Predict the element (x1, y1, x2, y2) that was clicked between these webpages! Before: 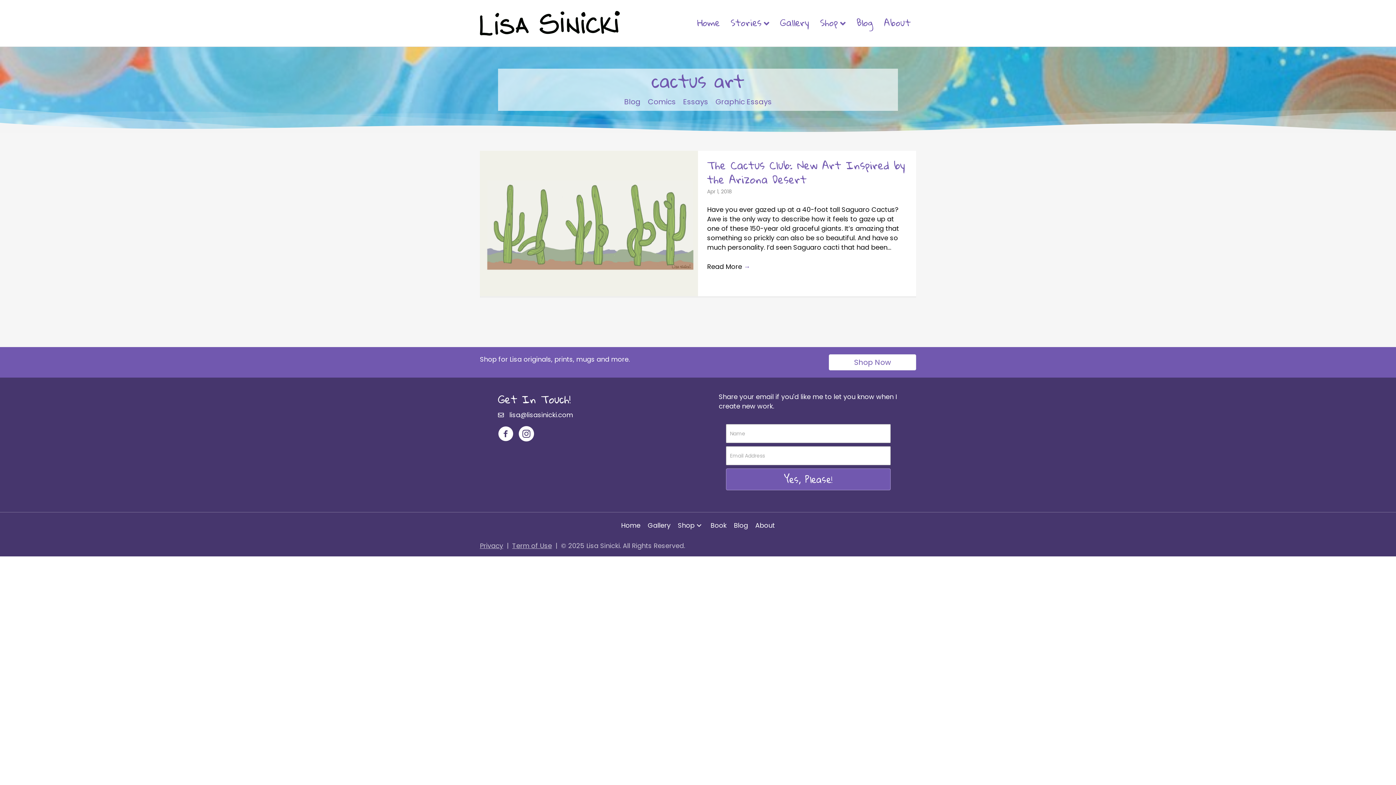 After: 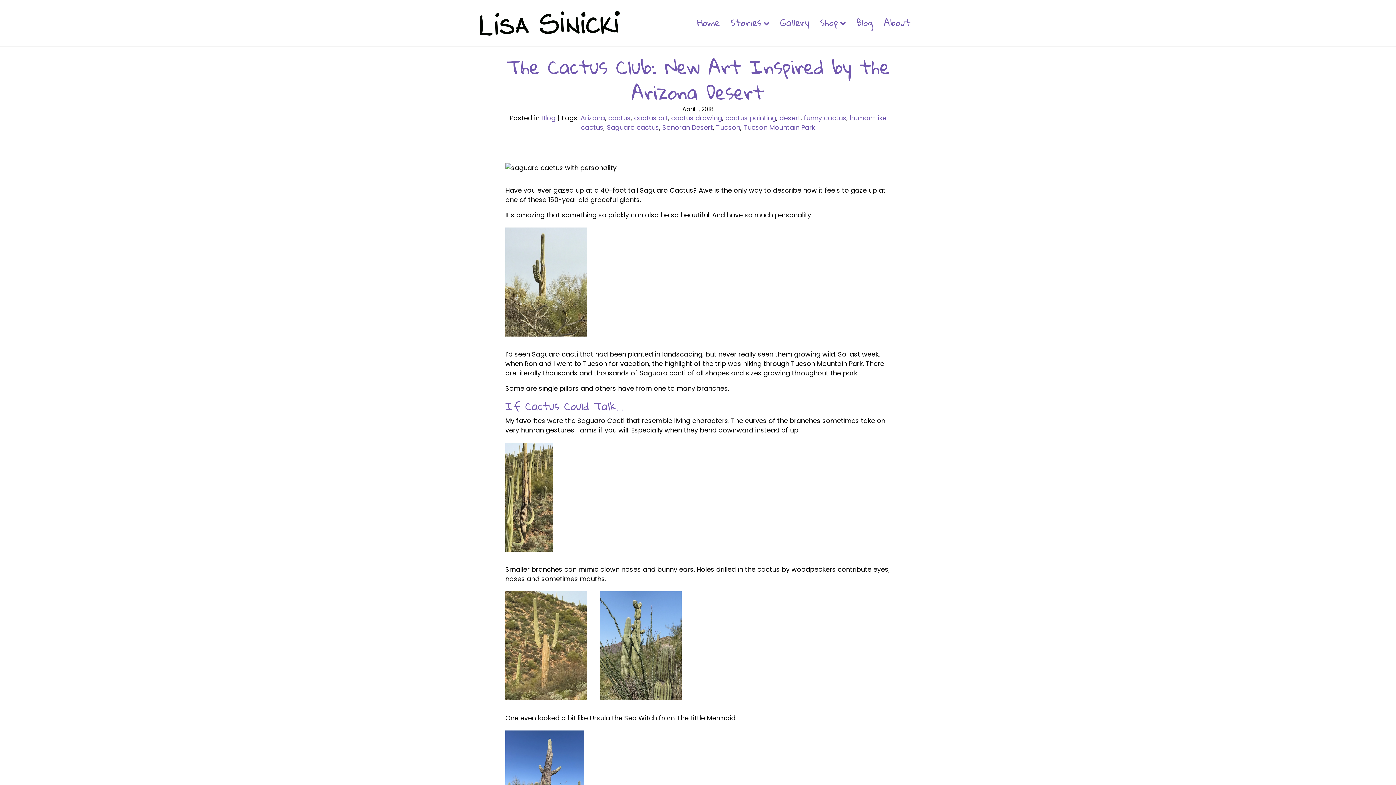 Action: bbox: (707, 155, 905, 189) label: The Cactus Club: New Art Inspired by the Arizona Desert